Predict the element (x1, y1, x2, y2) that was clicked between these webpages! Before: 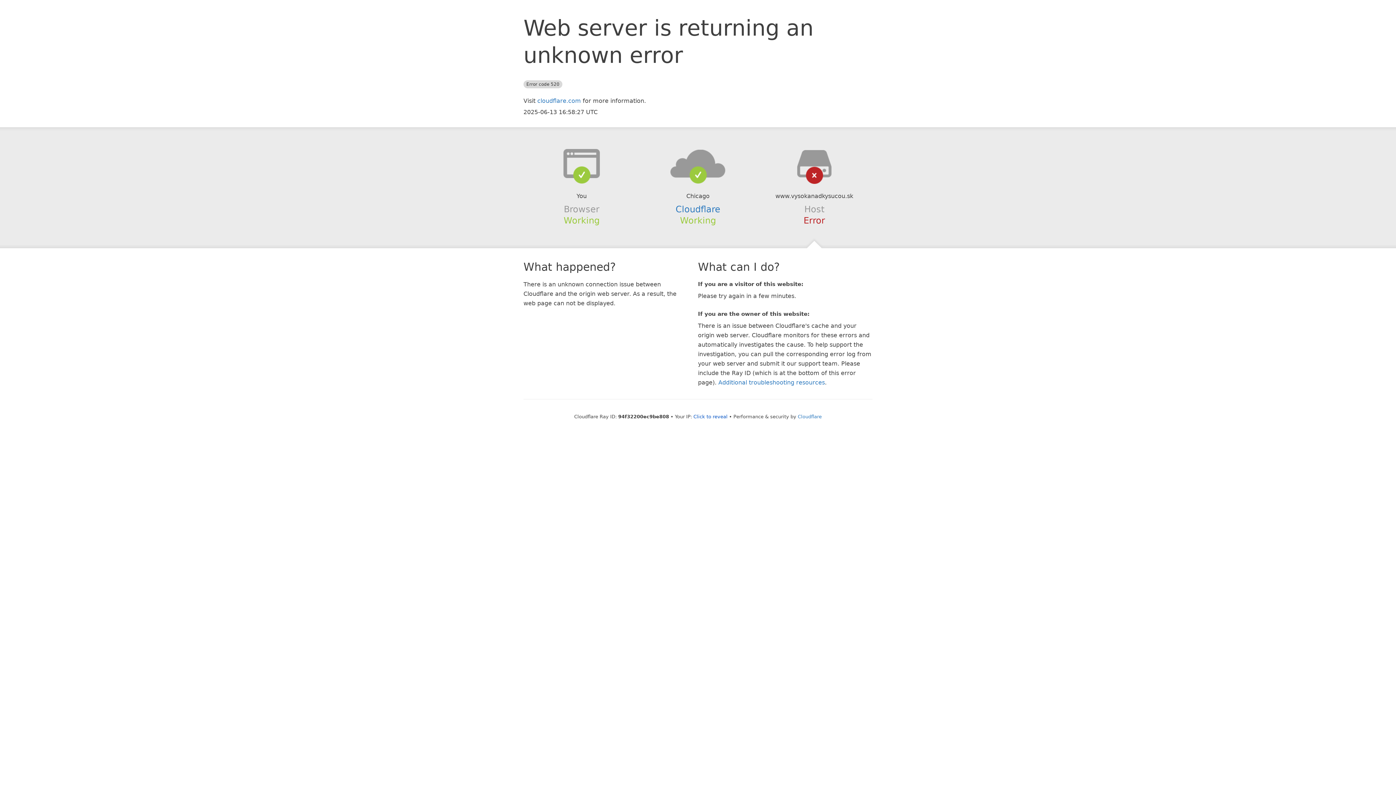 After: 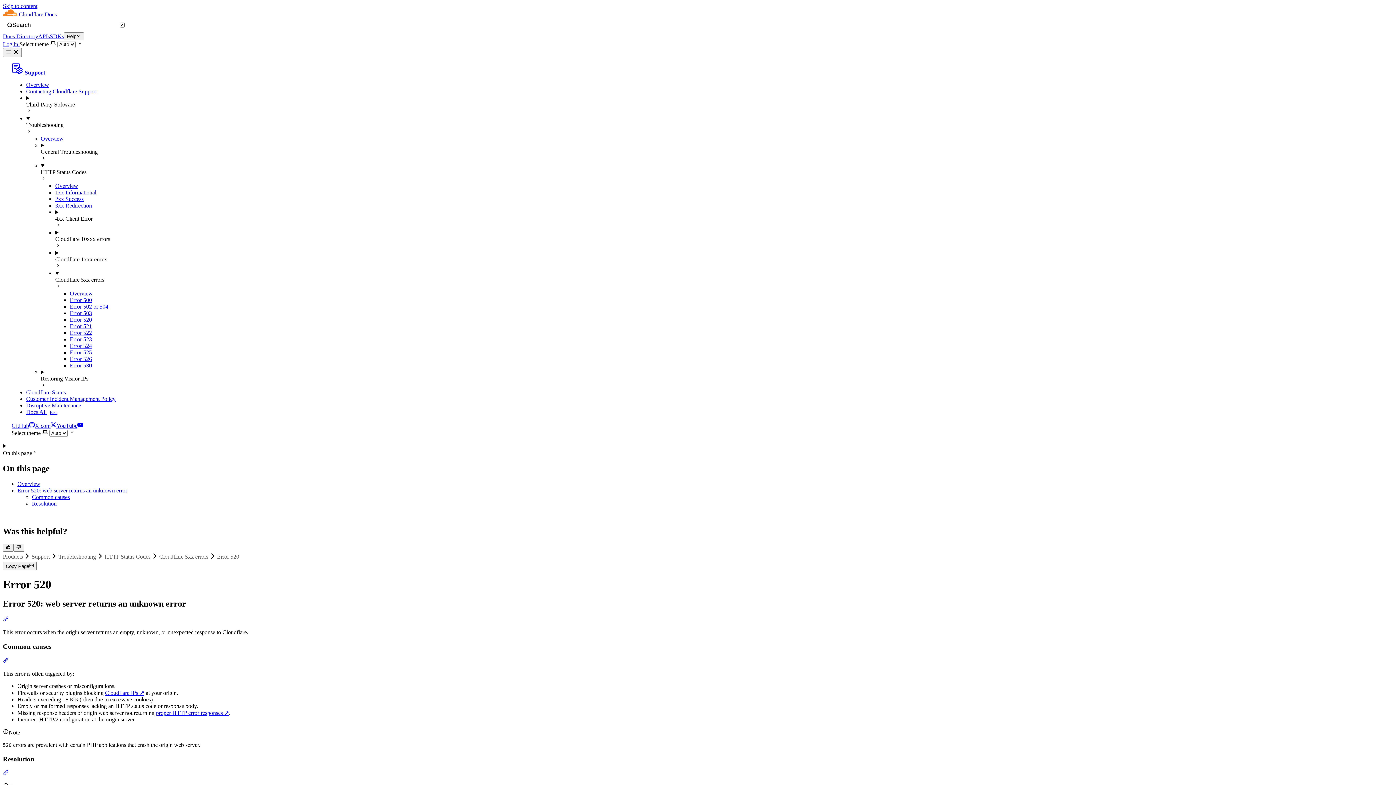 Action: bbox: (718, 379, 825, 386) label: Additional troubleshooting resources